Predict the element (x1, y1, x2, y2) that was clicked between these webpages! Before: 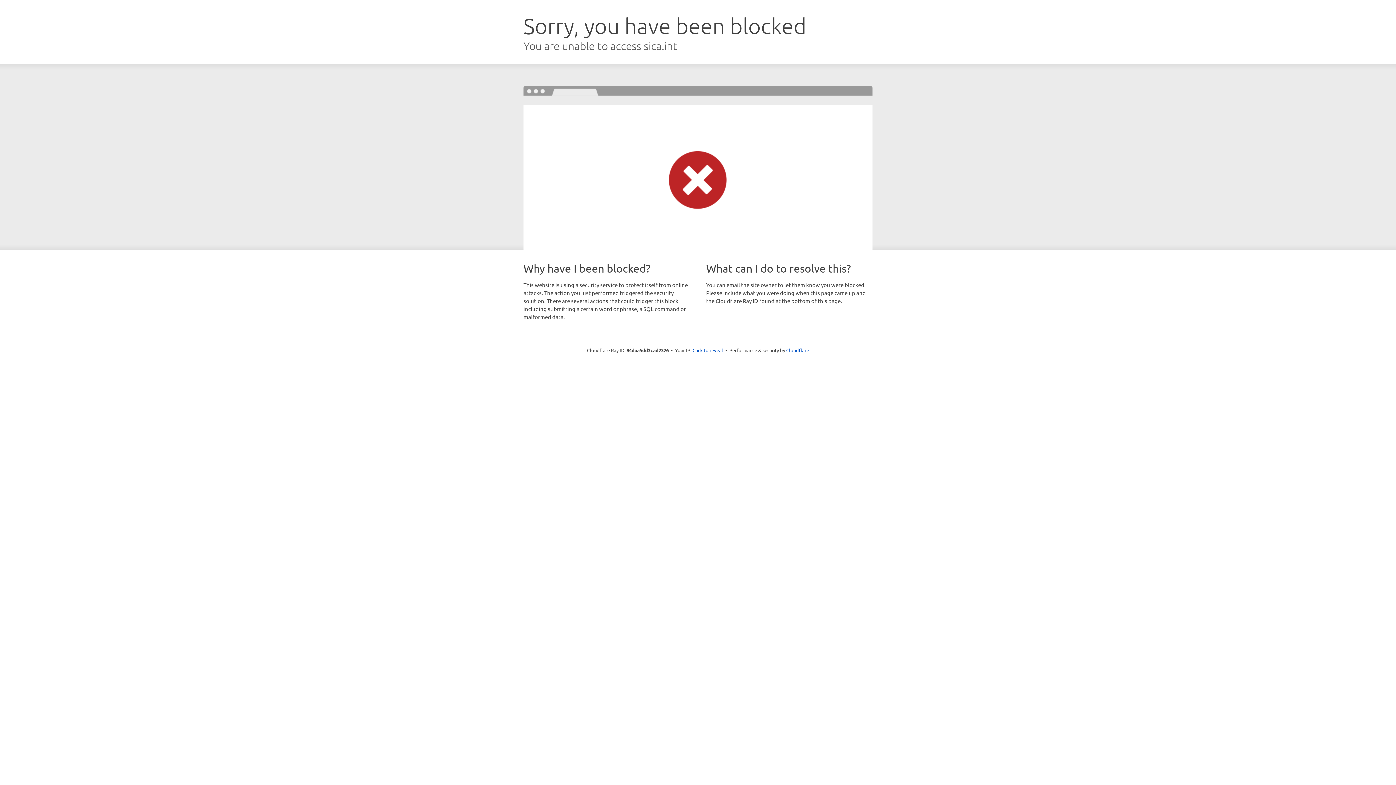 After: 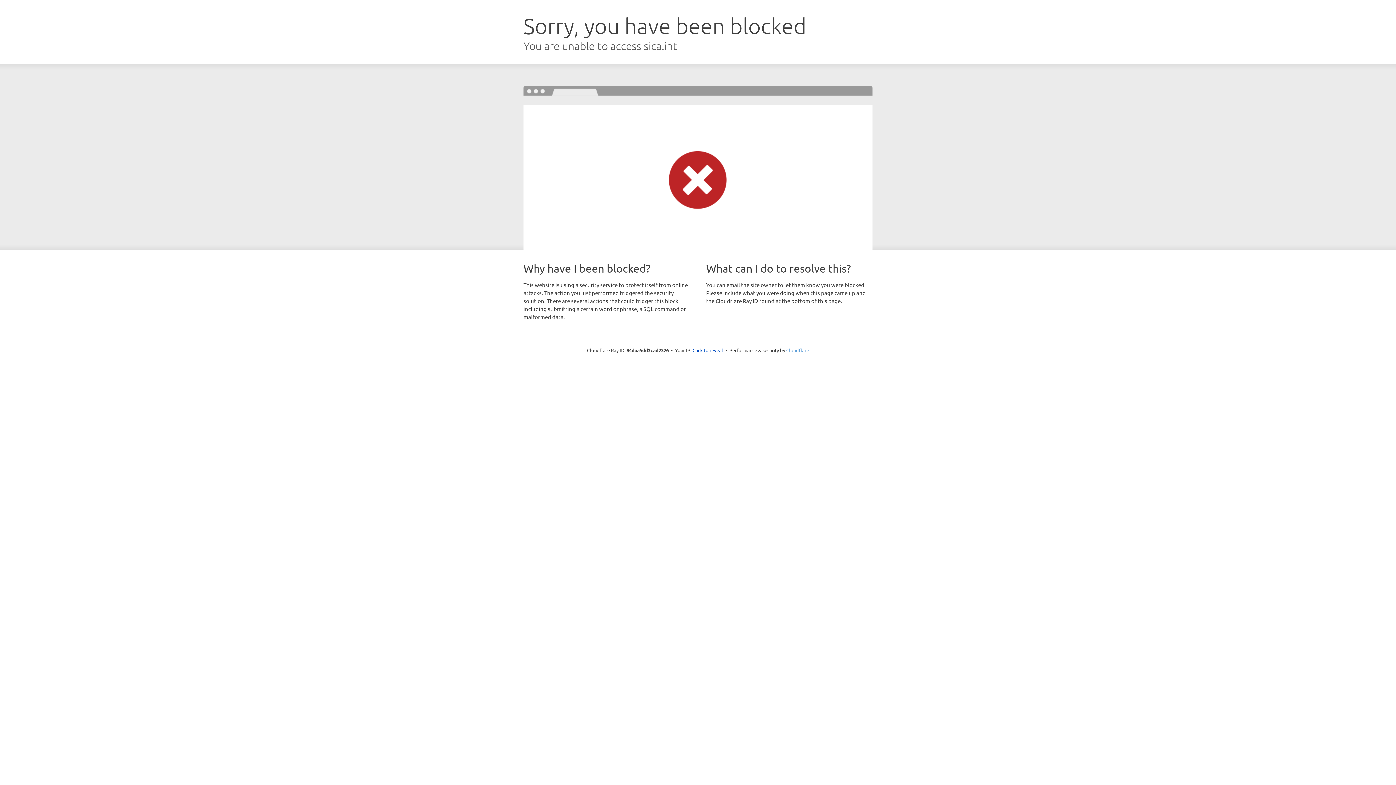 Action: bbox: (786, 347, 809, 353) label: Cloudflare